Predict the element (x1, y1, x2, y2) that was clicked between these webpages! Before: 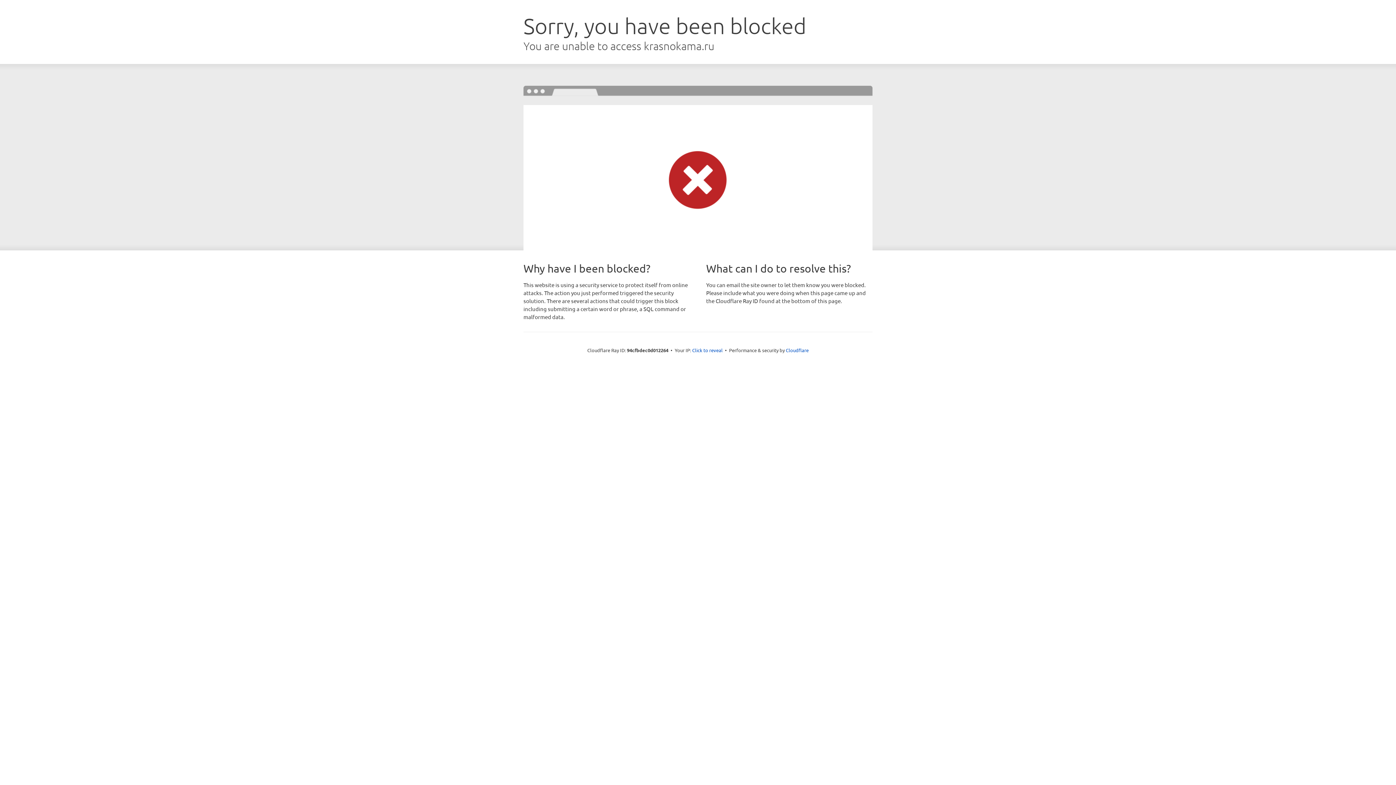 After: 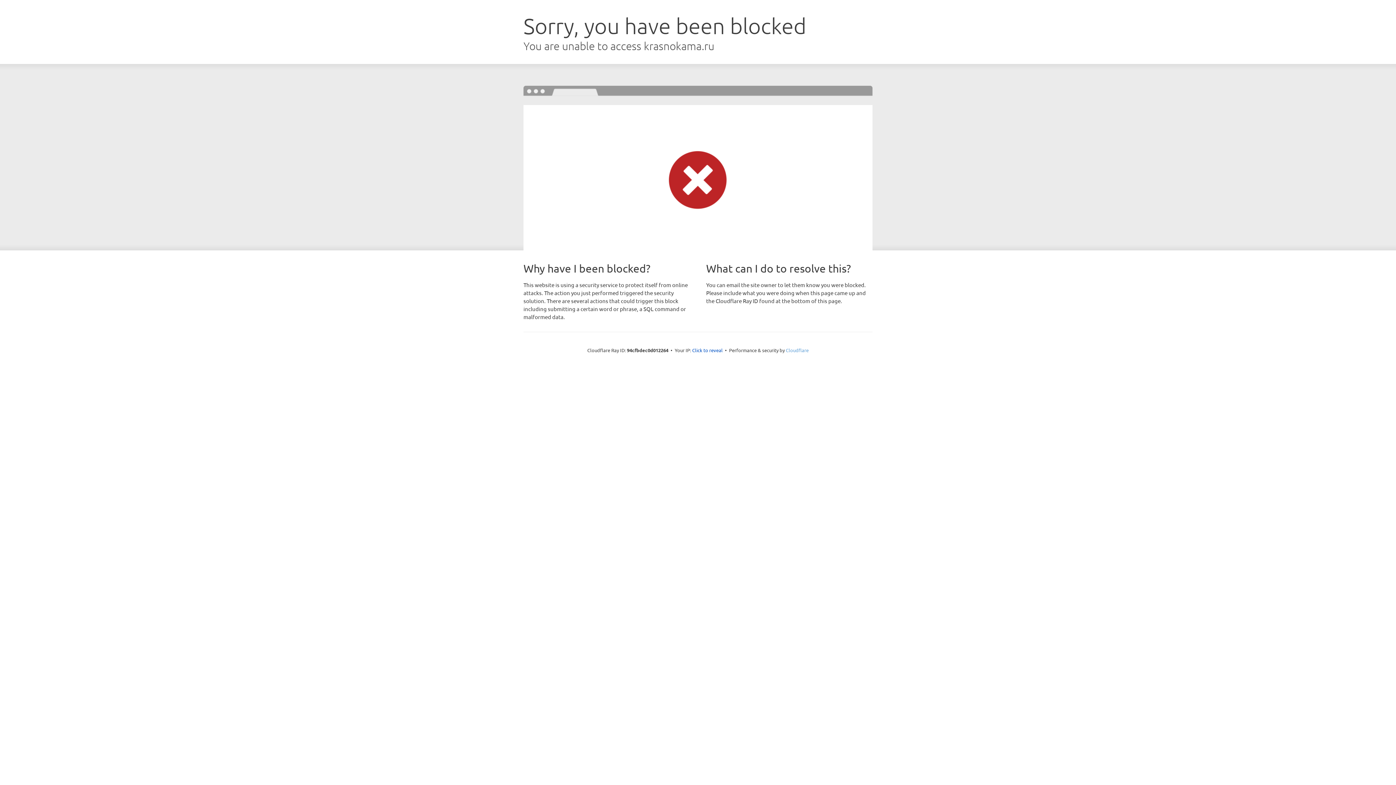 Action: bbox: (786, 347, 808, 353) label: Cloudflare